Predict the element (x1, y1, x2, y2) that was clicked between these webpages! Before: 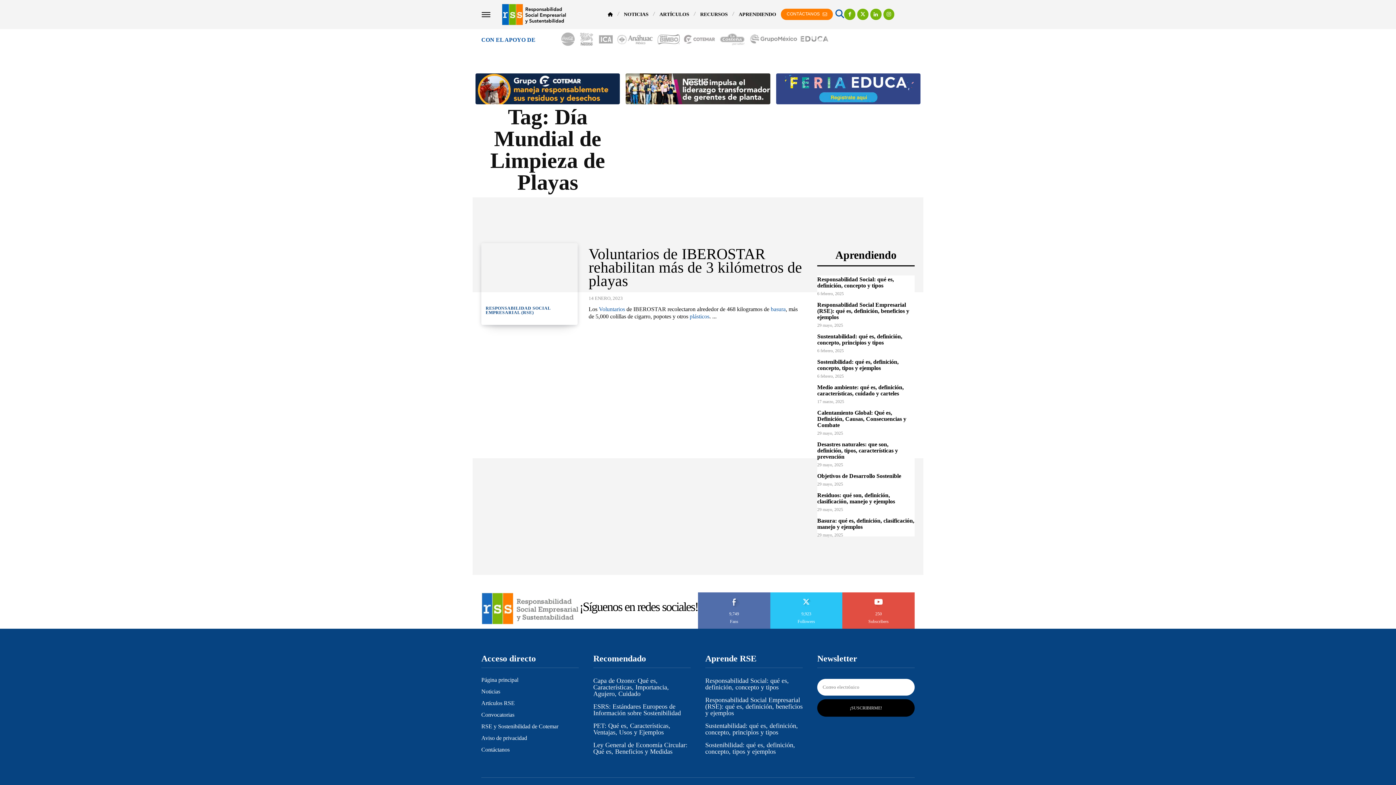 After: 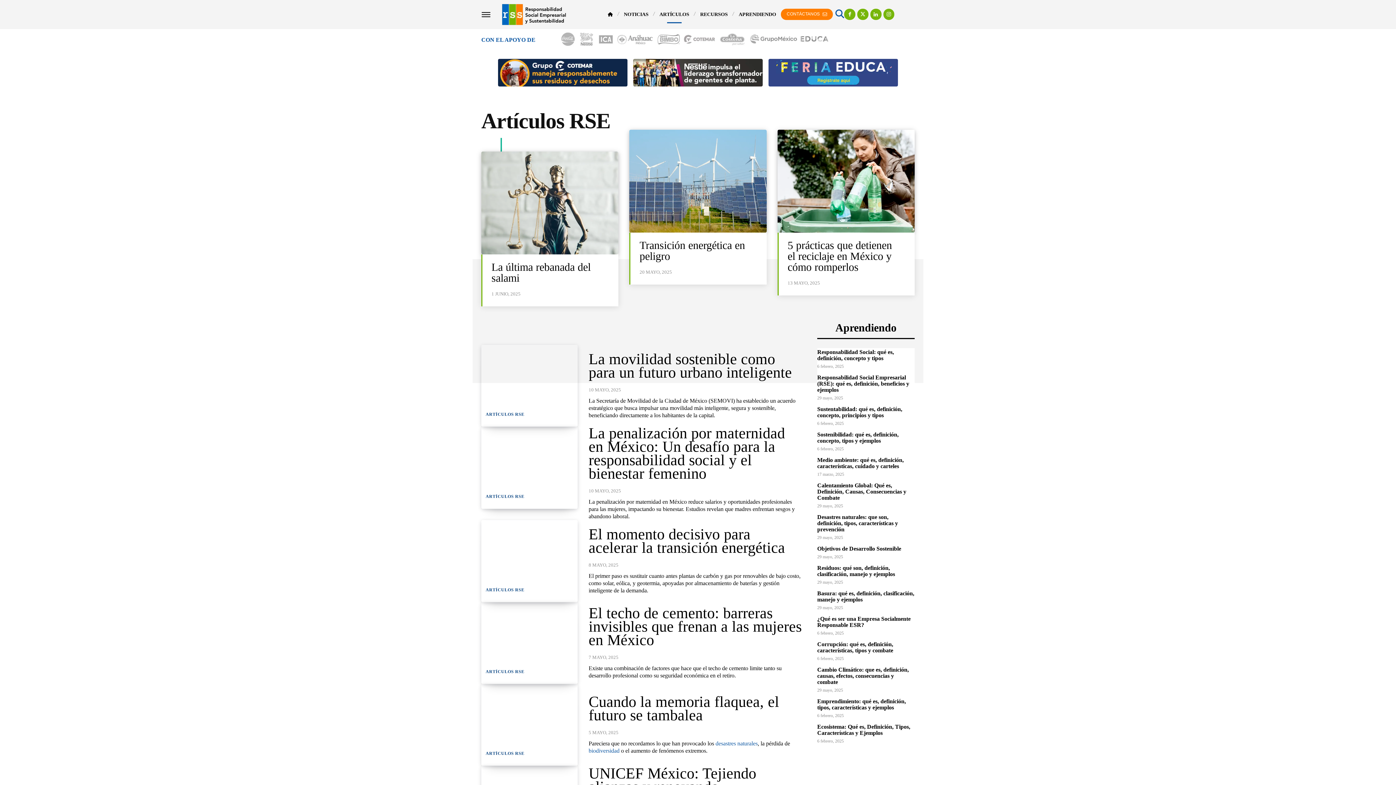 Action: bbox: (481, 697, 578, 709) label: Artículos RSE